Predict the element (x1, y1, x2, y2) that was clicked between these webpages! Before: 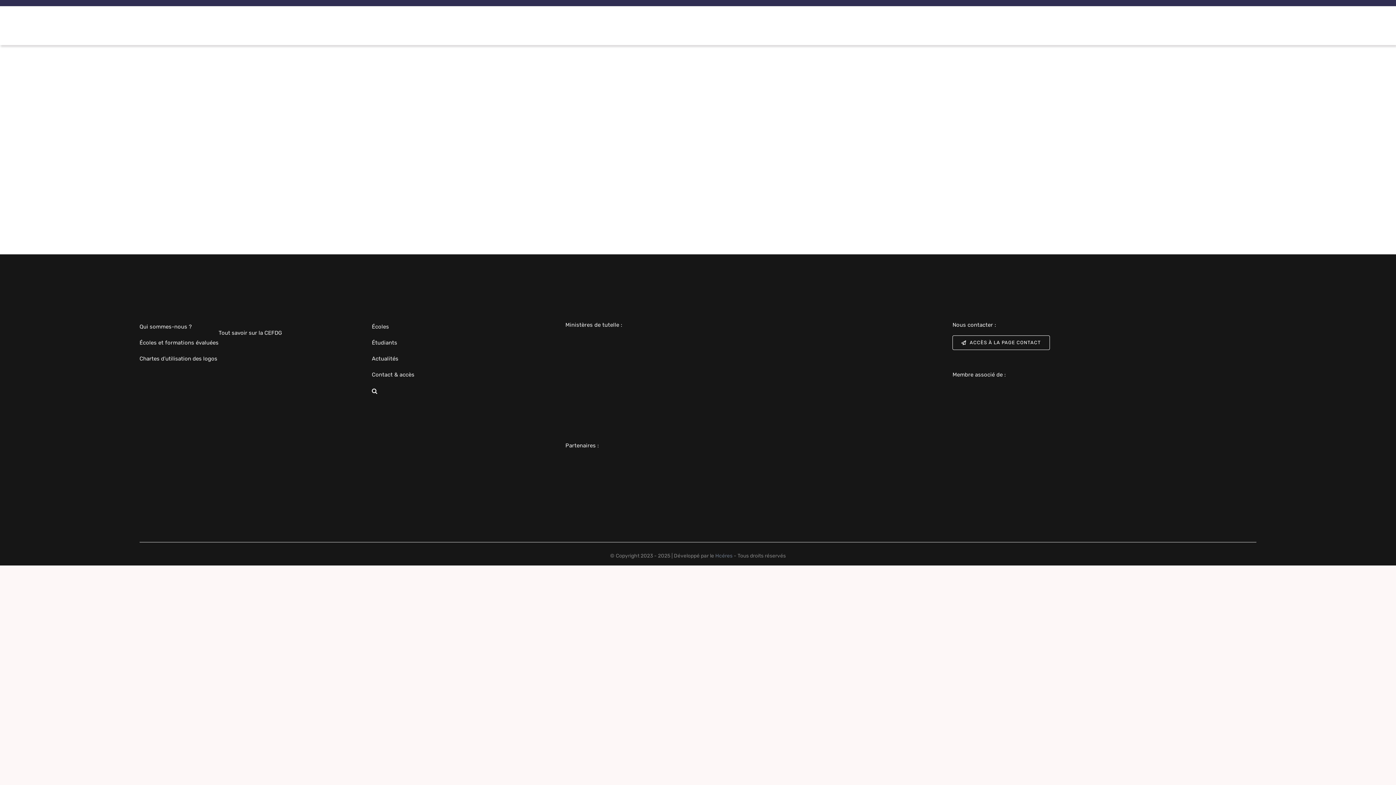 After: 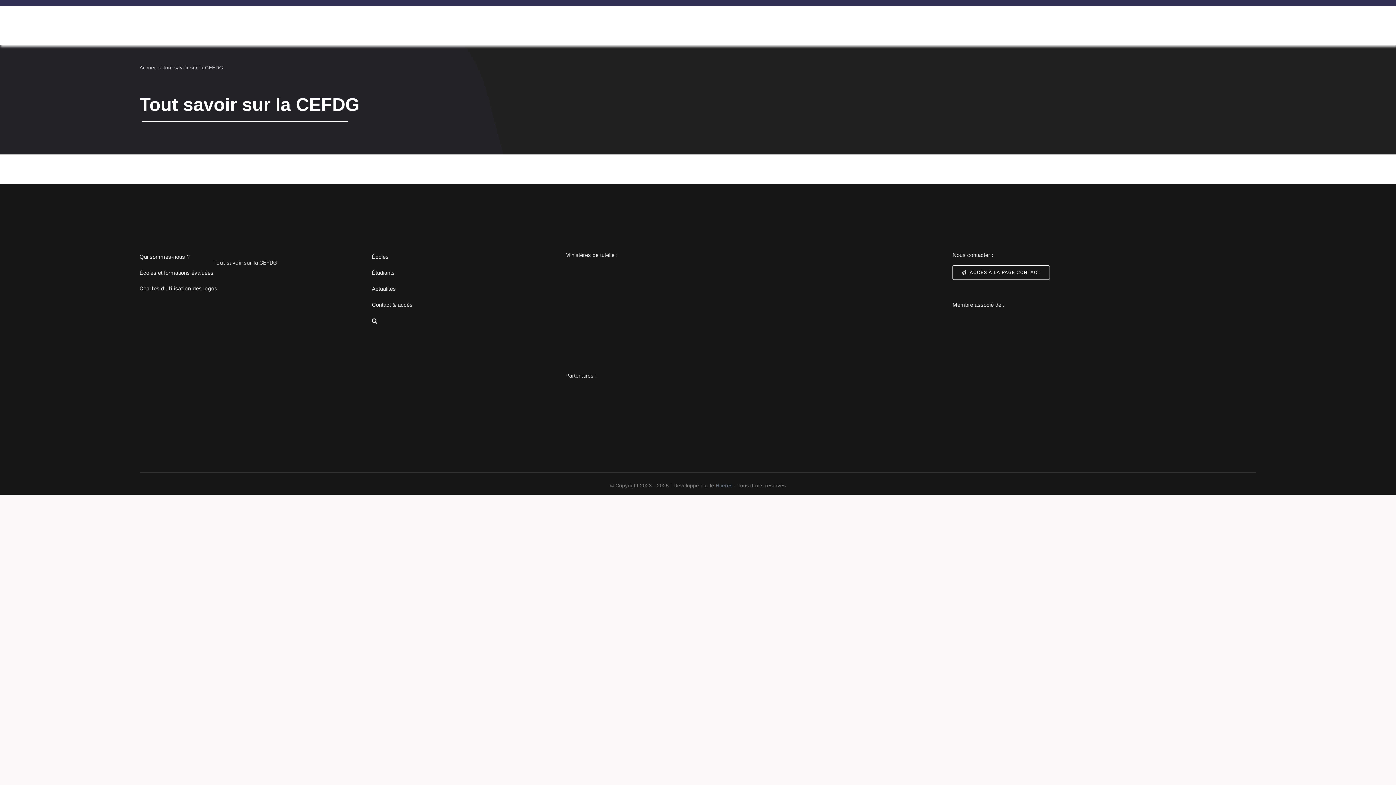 Action: label: Tout savoir sur la CEFDG bbox: (218, 322, 281, 338)